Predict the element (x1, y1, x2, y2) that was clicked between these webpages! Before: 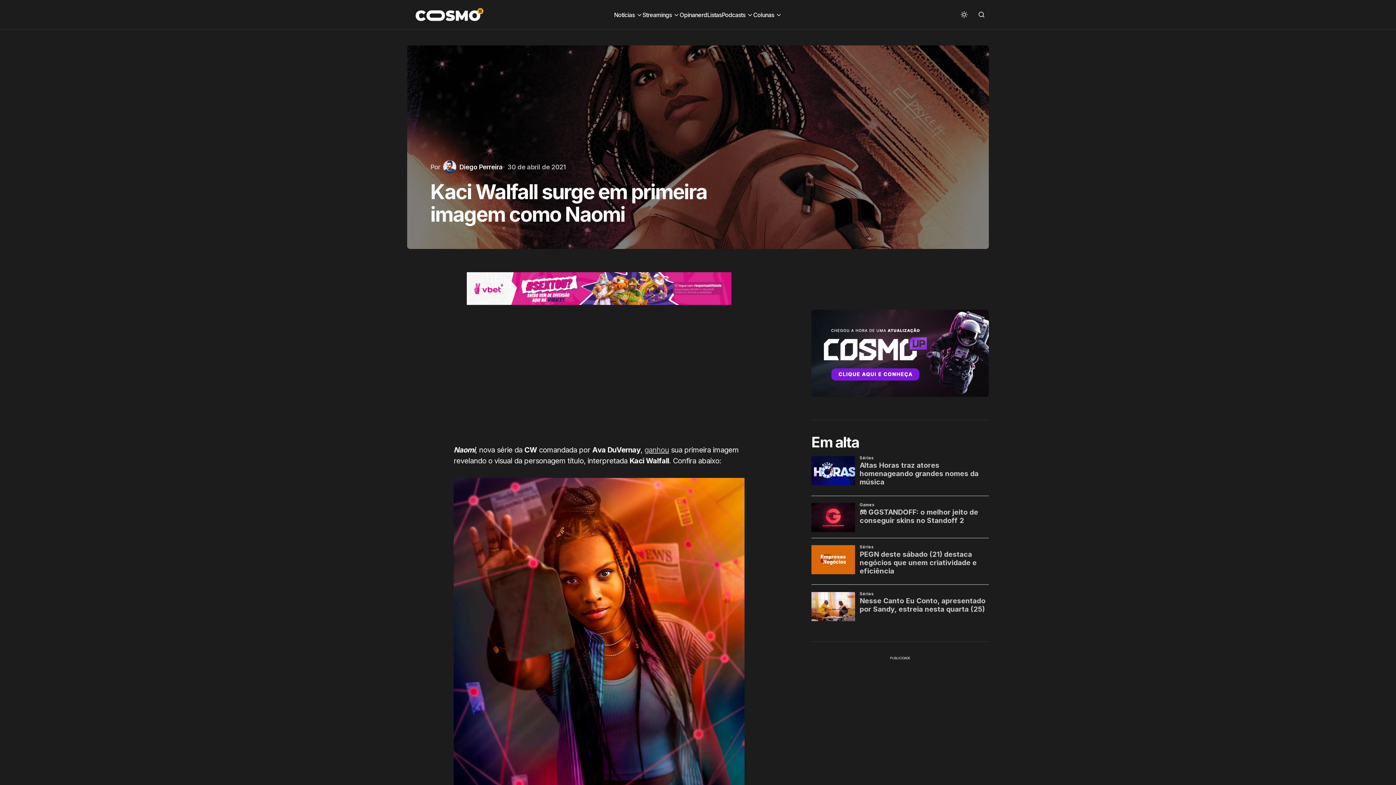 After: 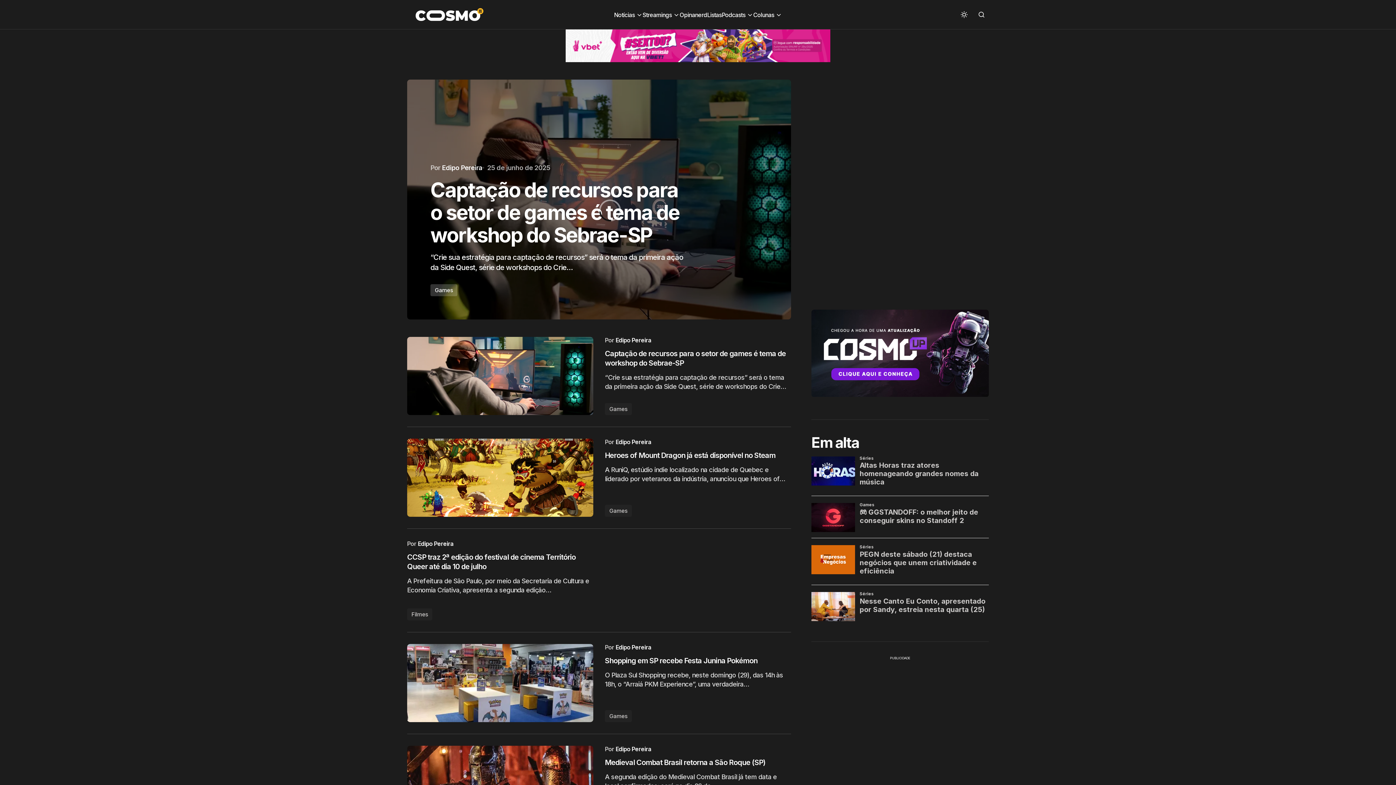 Action: bbox: (407, 3, 491, 25)